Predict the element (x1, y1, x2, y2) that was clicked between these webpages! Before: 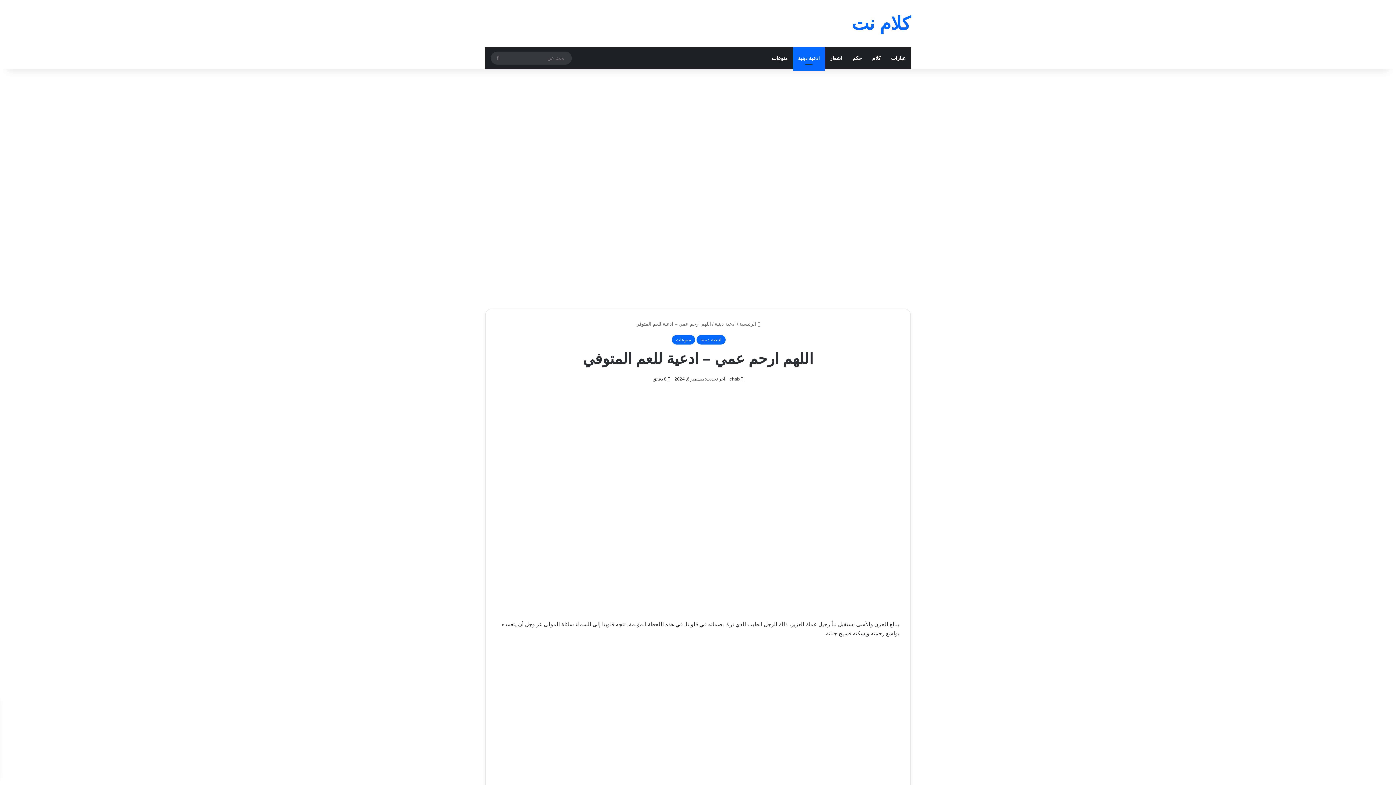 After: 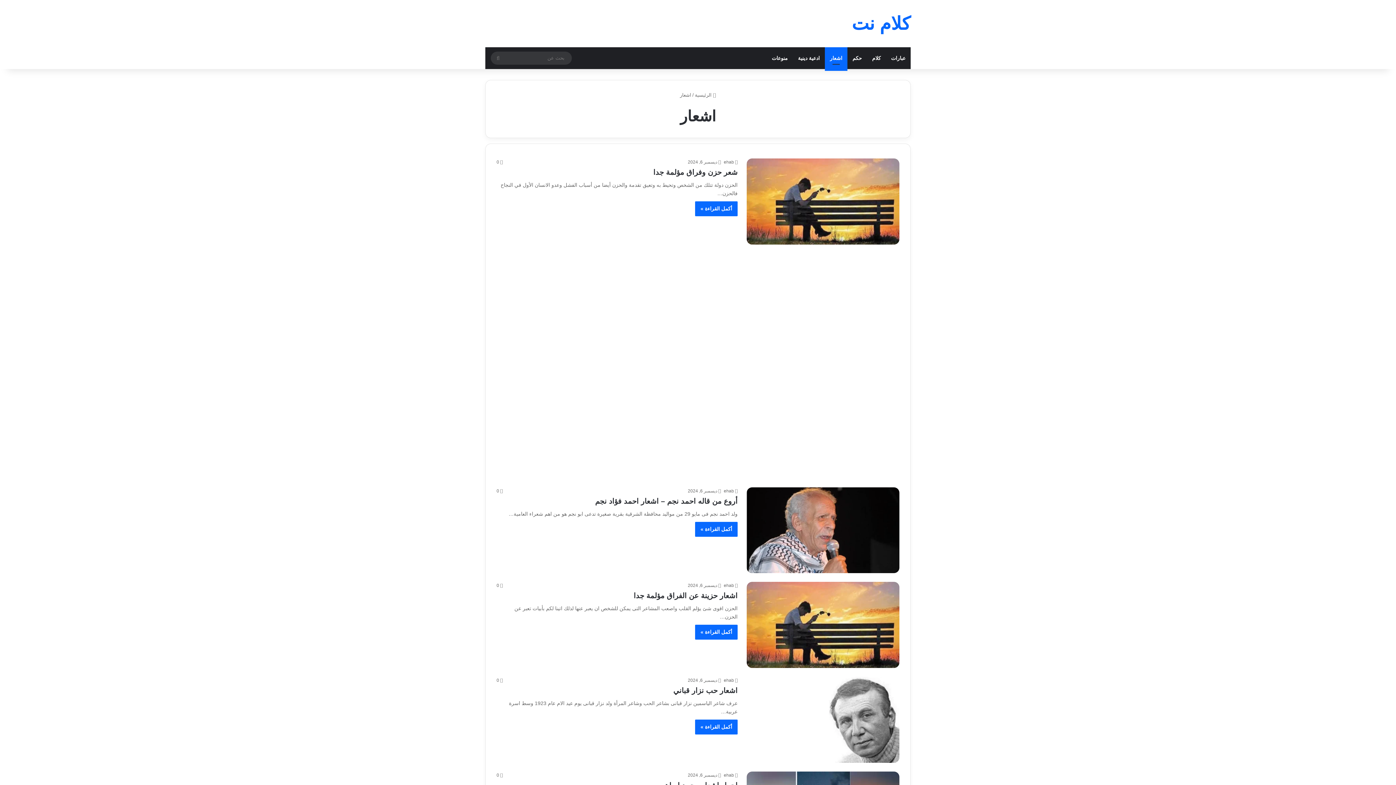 Action: label: اشعار bbox: (825, 47, 847, 69)